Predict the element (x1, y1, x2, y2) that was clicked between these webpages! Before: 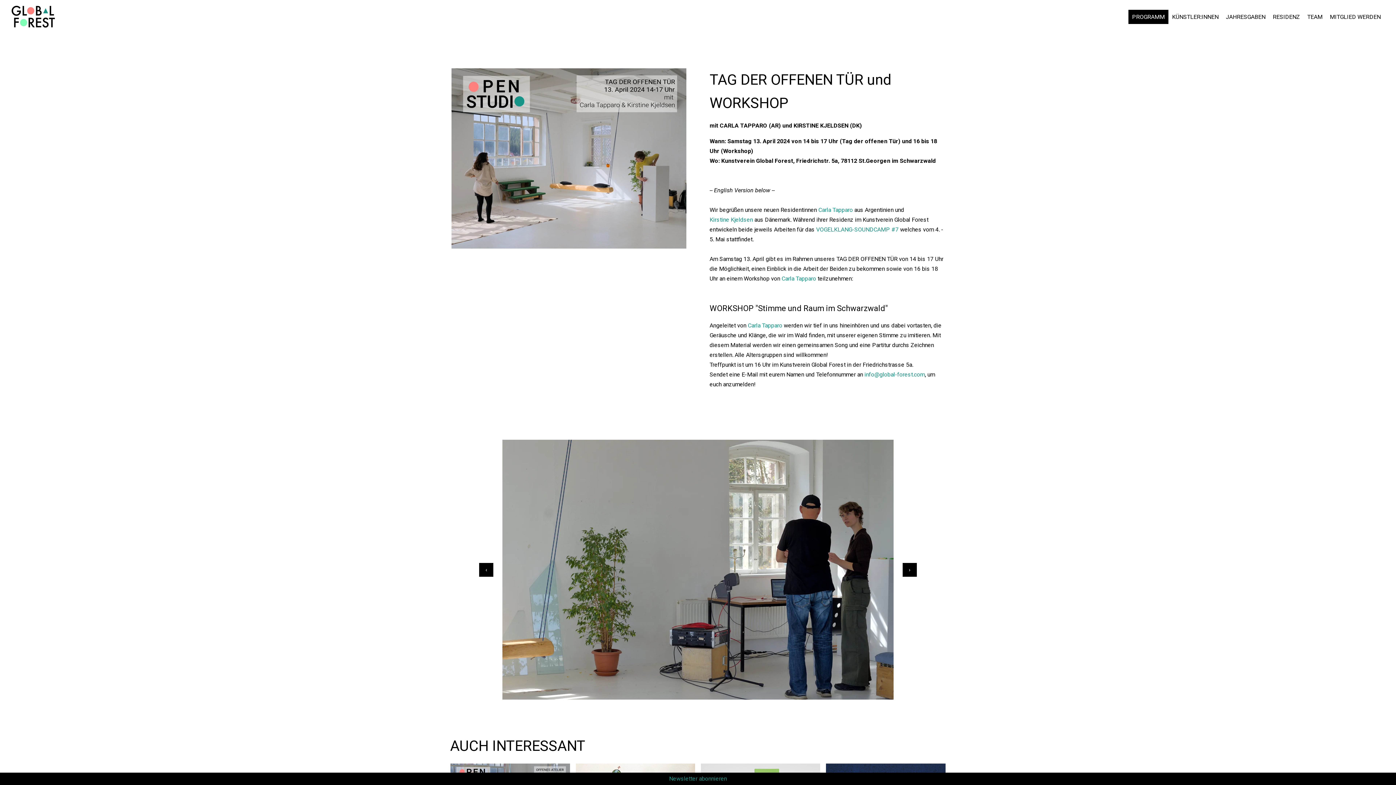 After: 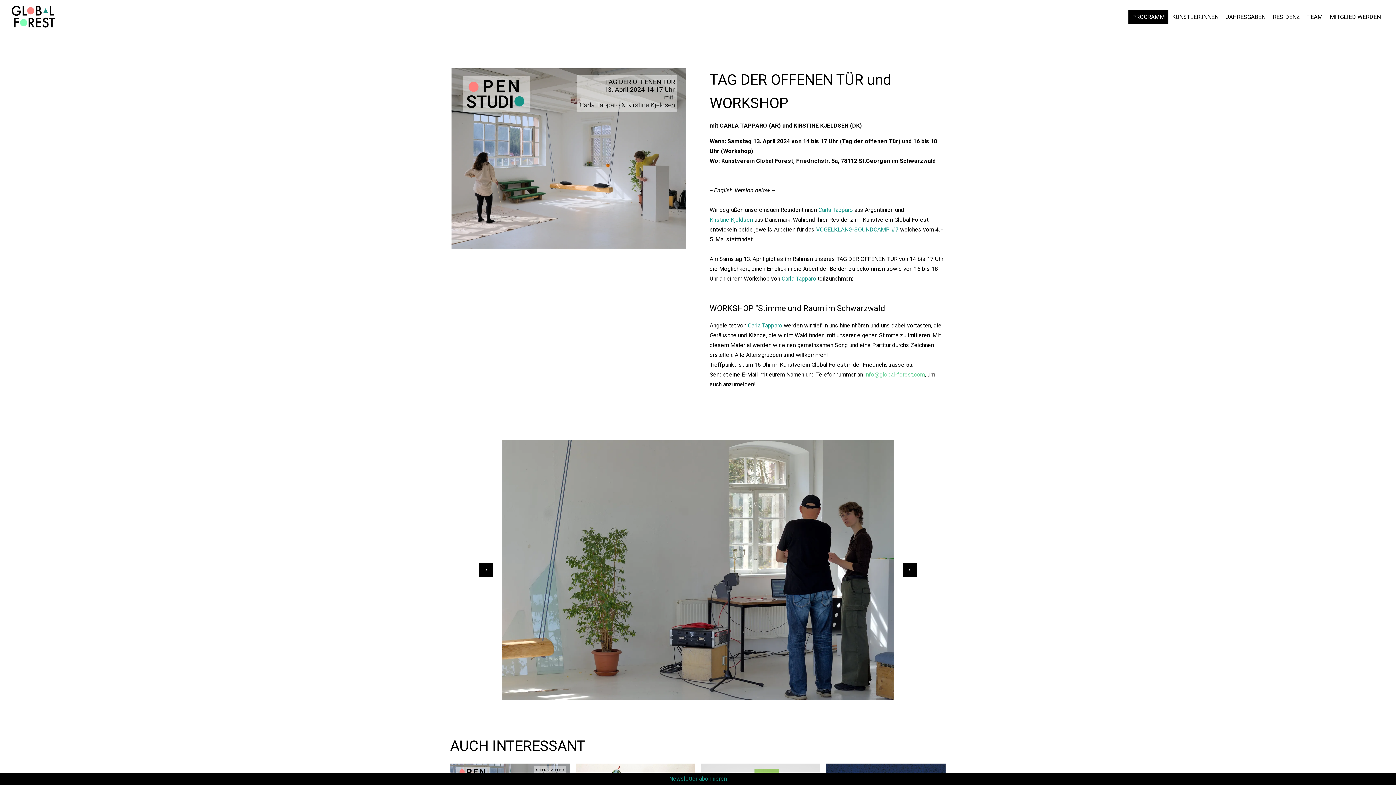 Action: bbox: (864, 369, 925, 379) label: info@global-forest.com